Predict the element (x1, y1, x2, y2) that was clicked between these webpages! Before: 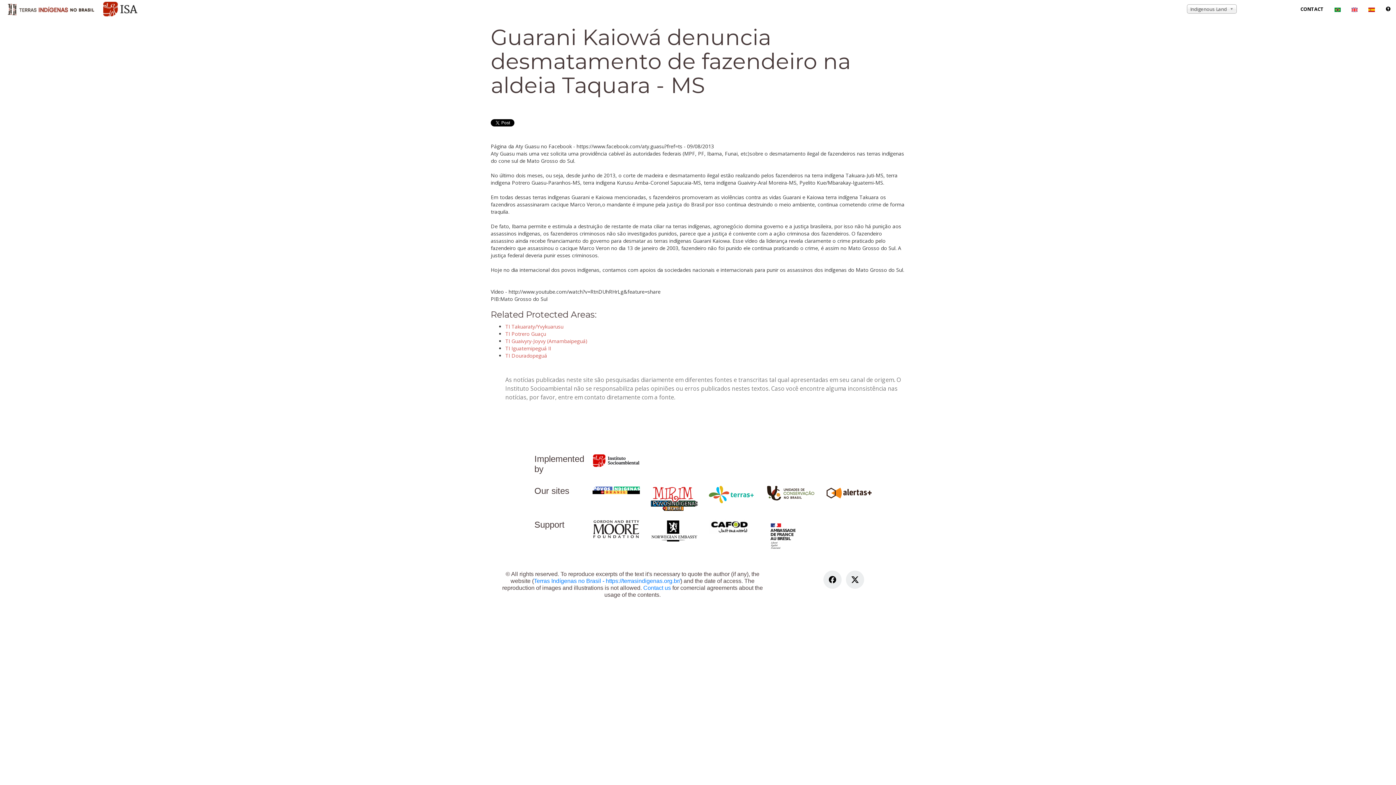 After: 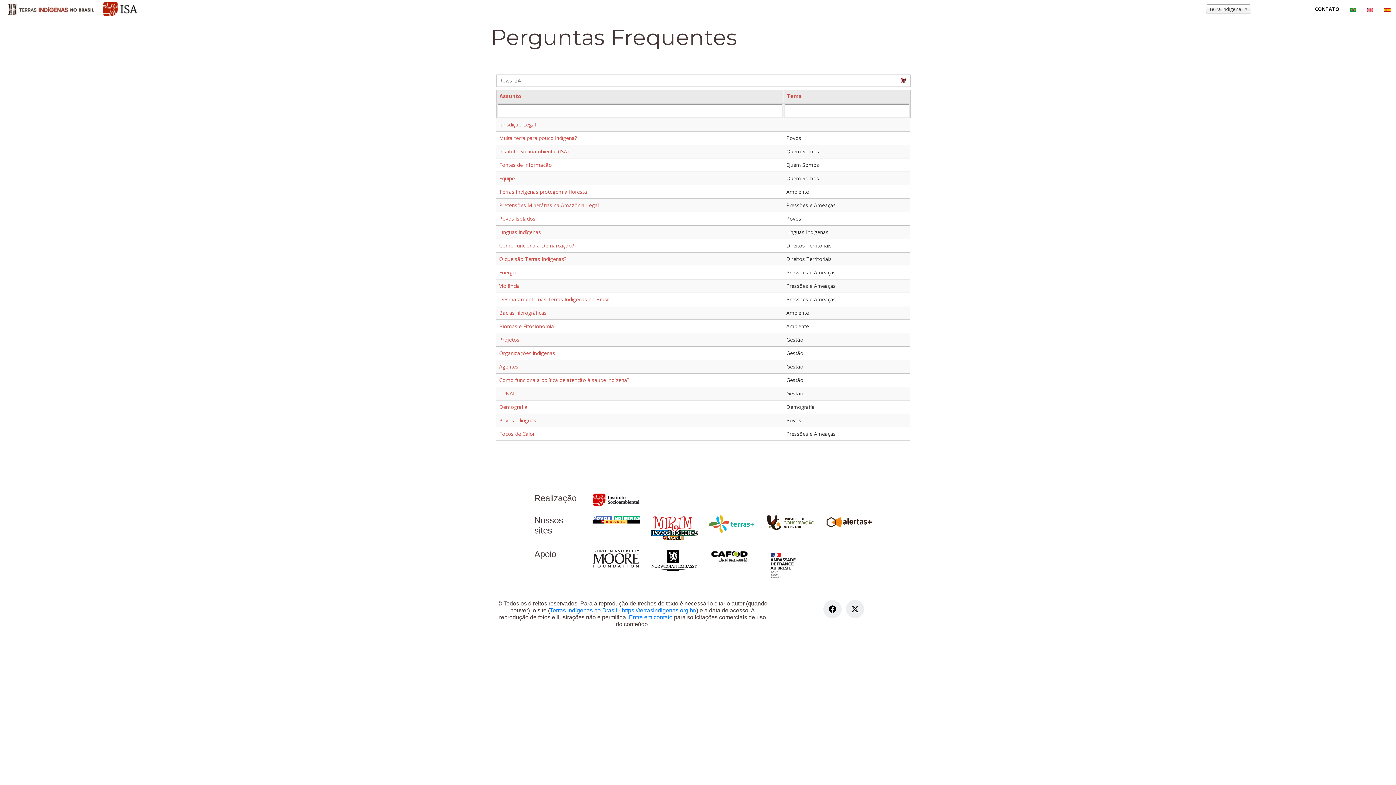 Action: bbox: (1380, 0, 1396, 18)